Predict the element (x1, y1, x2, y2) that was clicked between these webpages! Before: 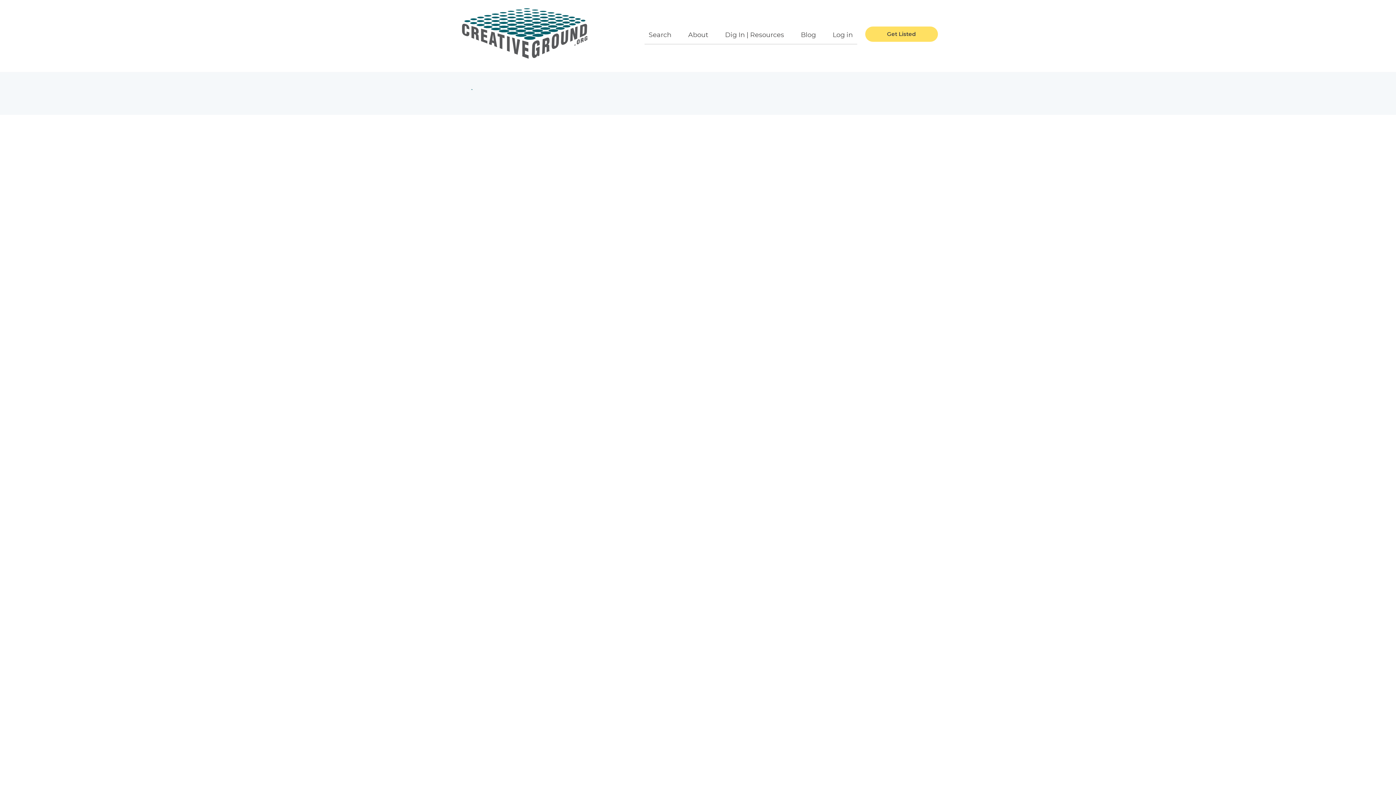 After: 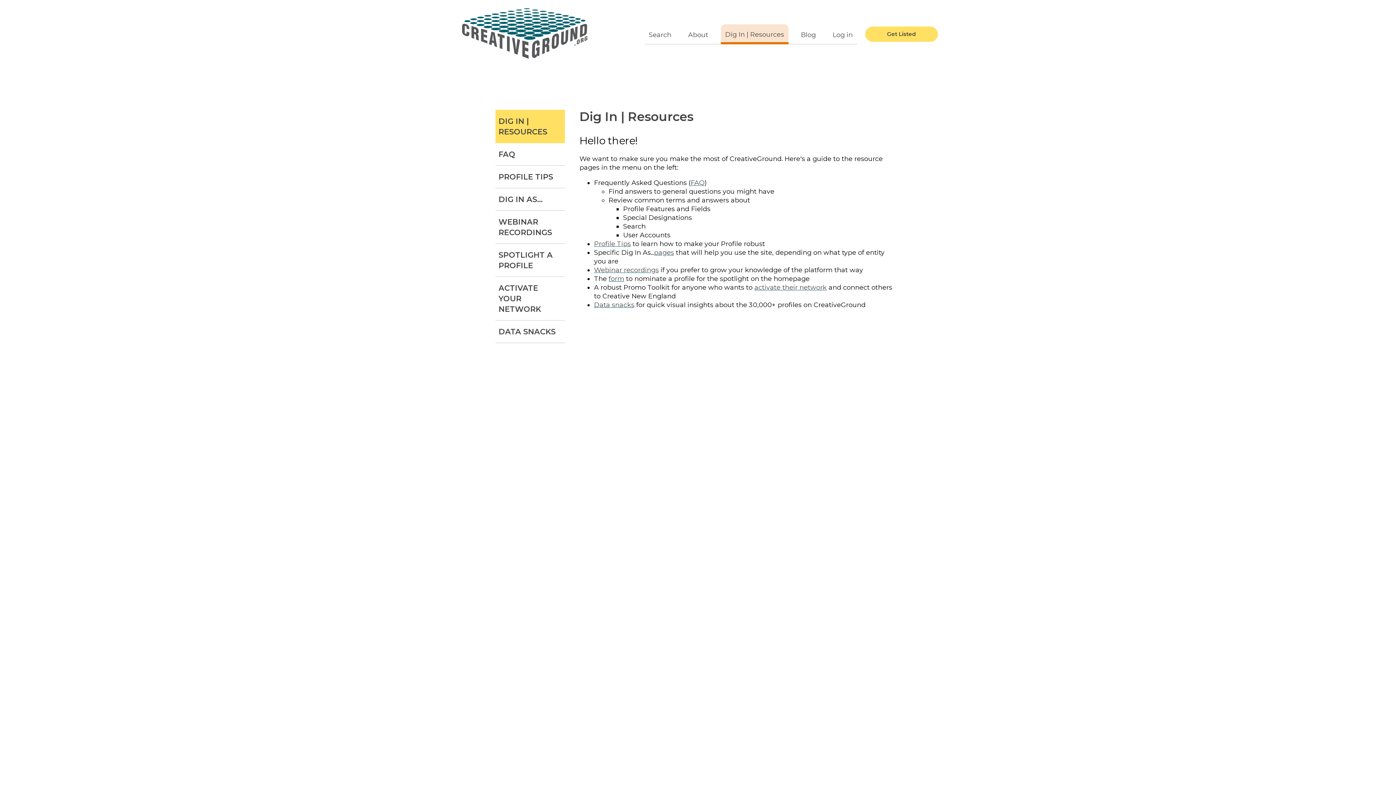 Action: label: Dig In | Resources bbox: (720, 24, 788, 44)